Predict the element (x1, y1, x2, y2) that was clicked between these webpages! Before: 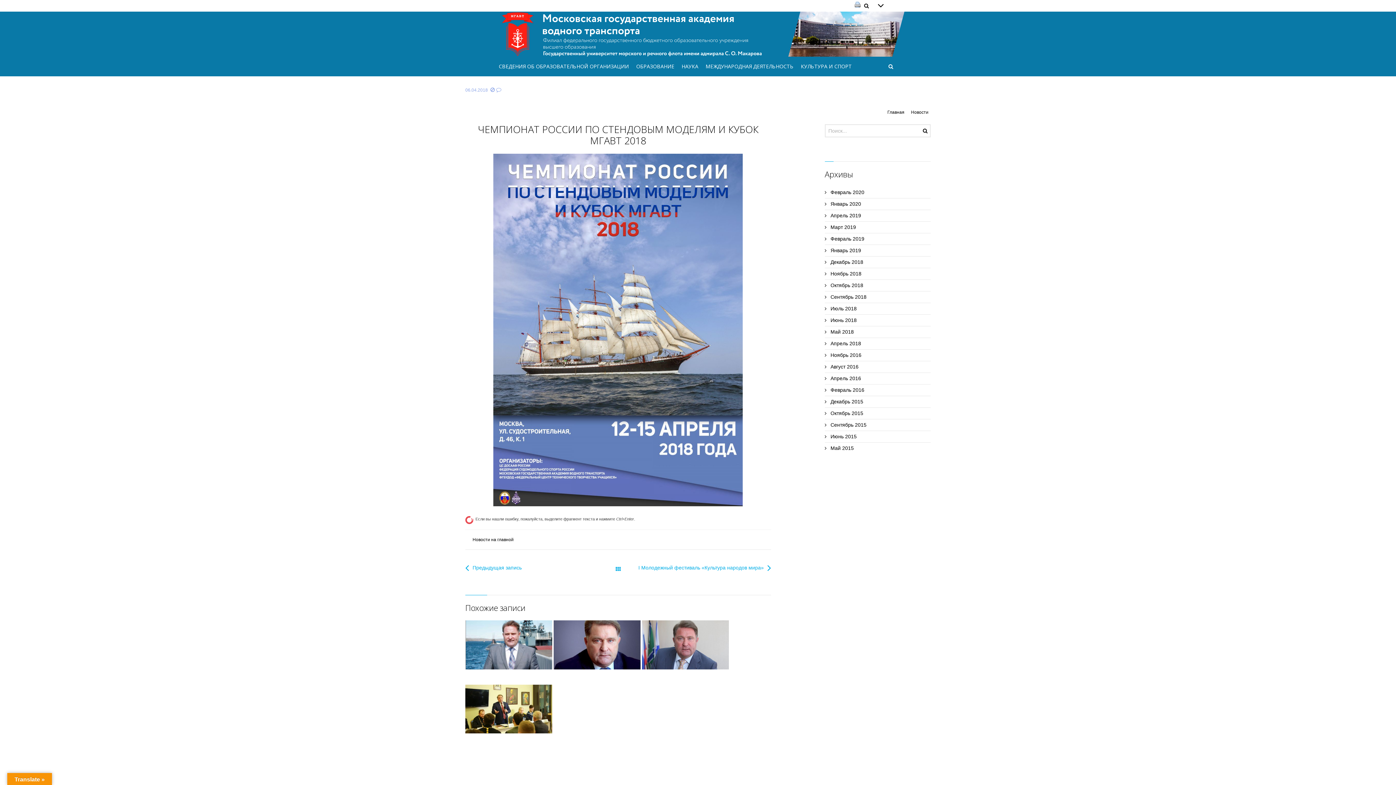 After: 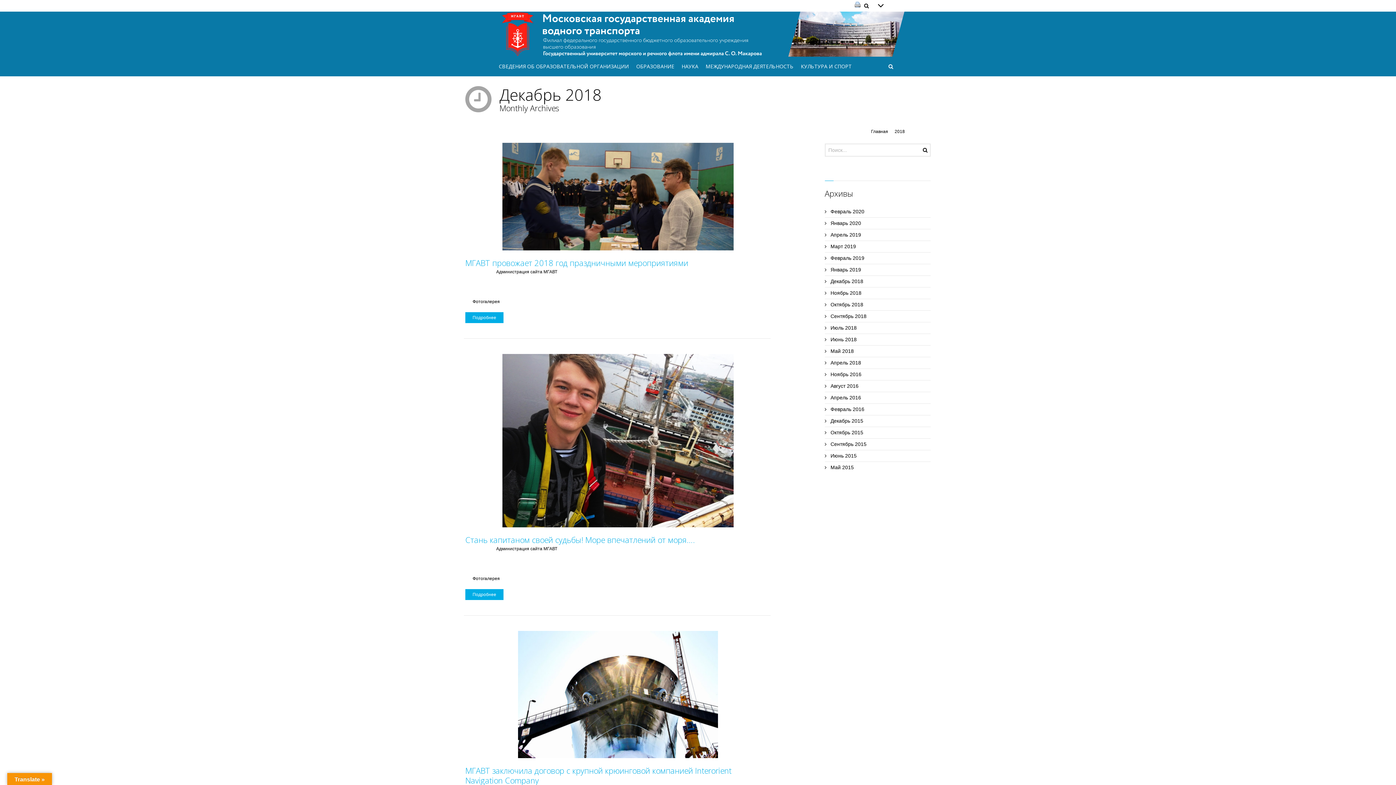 Action: bbox: (830, 258, 930, 266) label: Декабрь 2018